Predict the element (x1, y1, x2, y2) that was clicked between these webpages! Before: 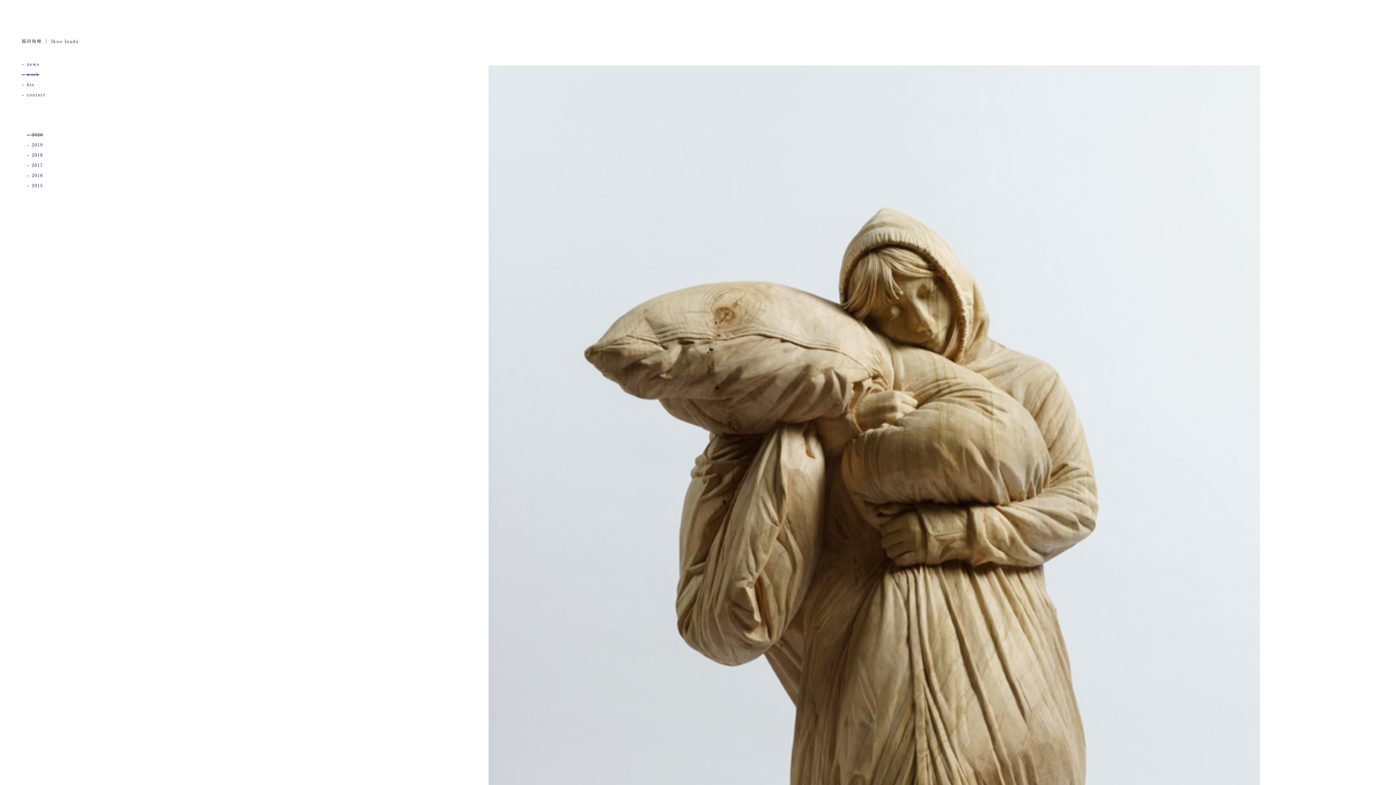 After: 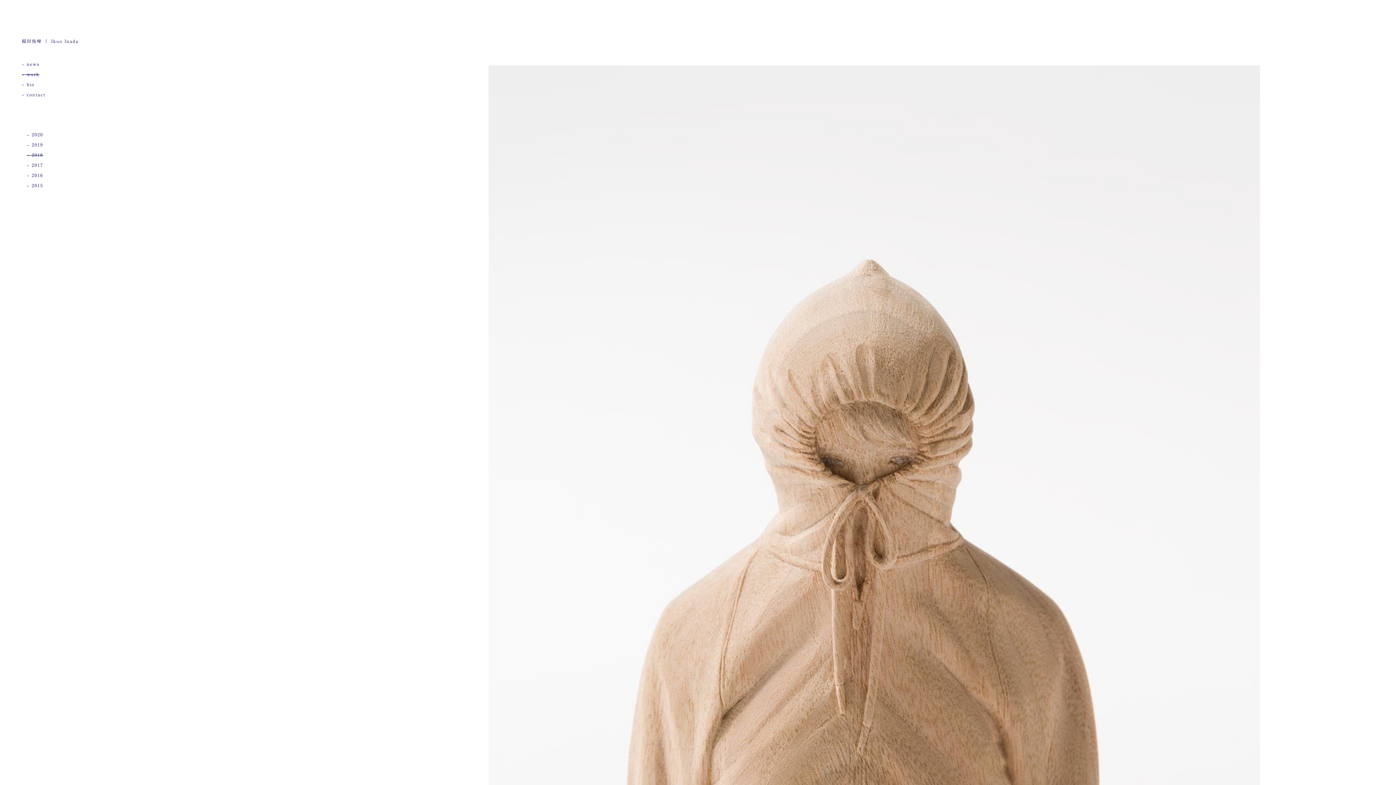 Action: label: – 2018 bbox: (26, 152, 43, 157)